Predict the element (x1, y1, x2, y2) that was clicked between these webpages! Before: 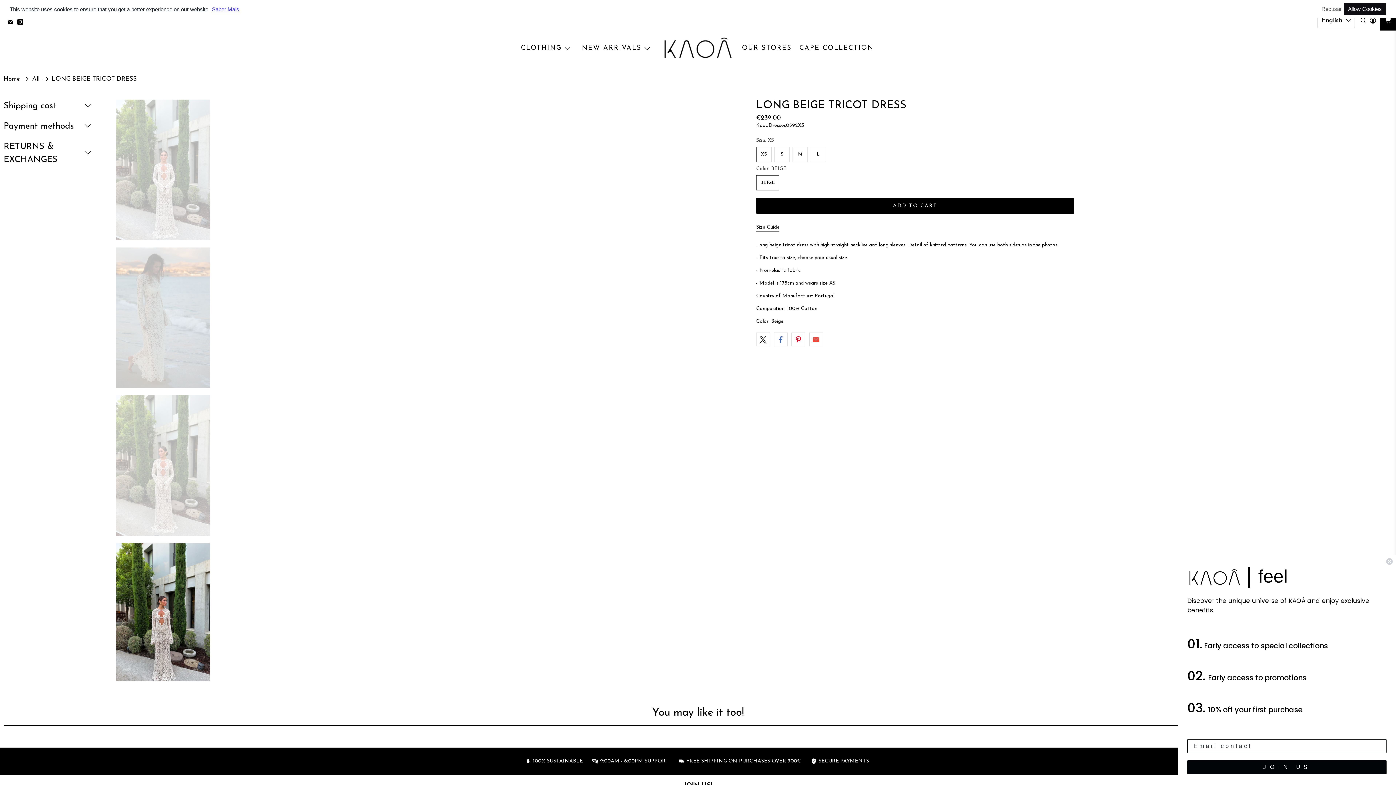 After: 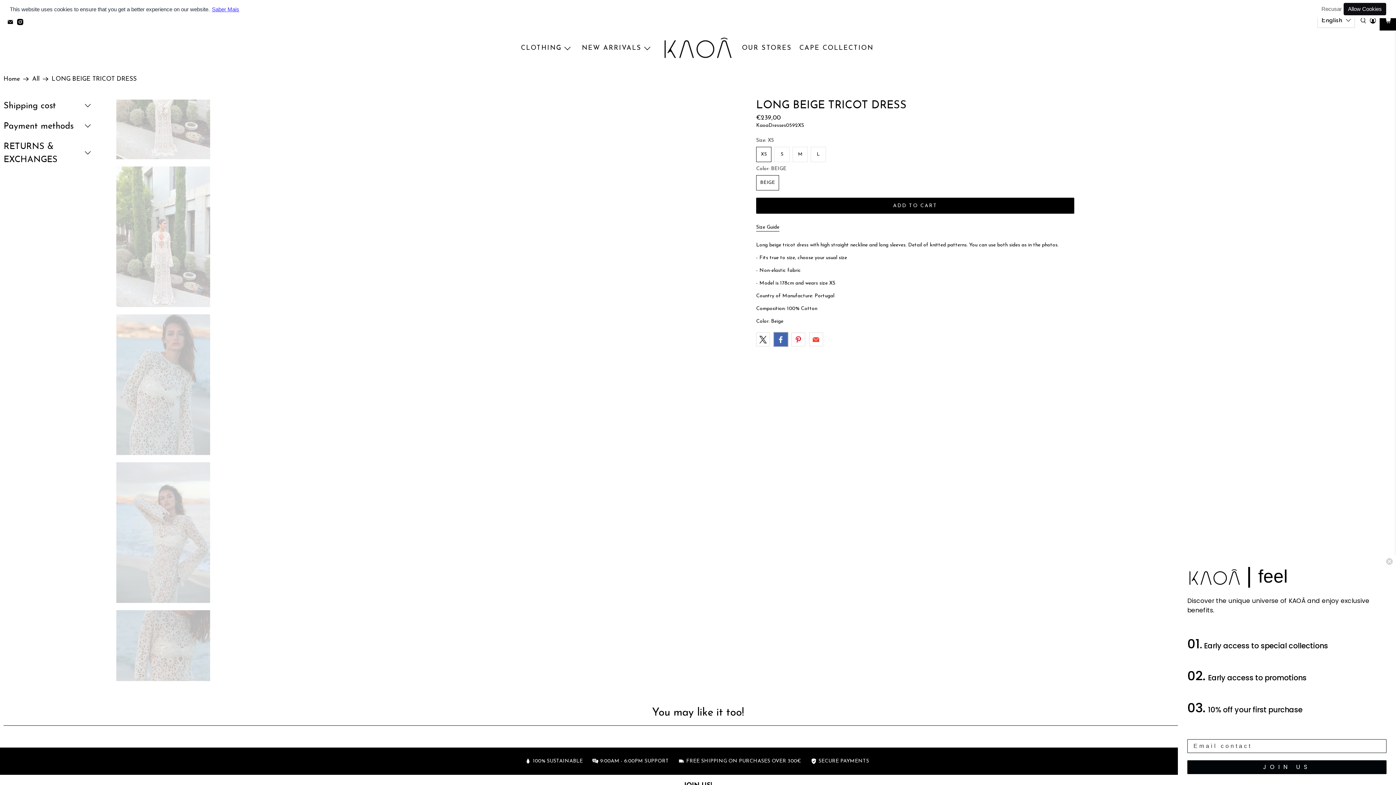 Action: bbox: (774, 332, 787, 346)